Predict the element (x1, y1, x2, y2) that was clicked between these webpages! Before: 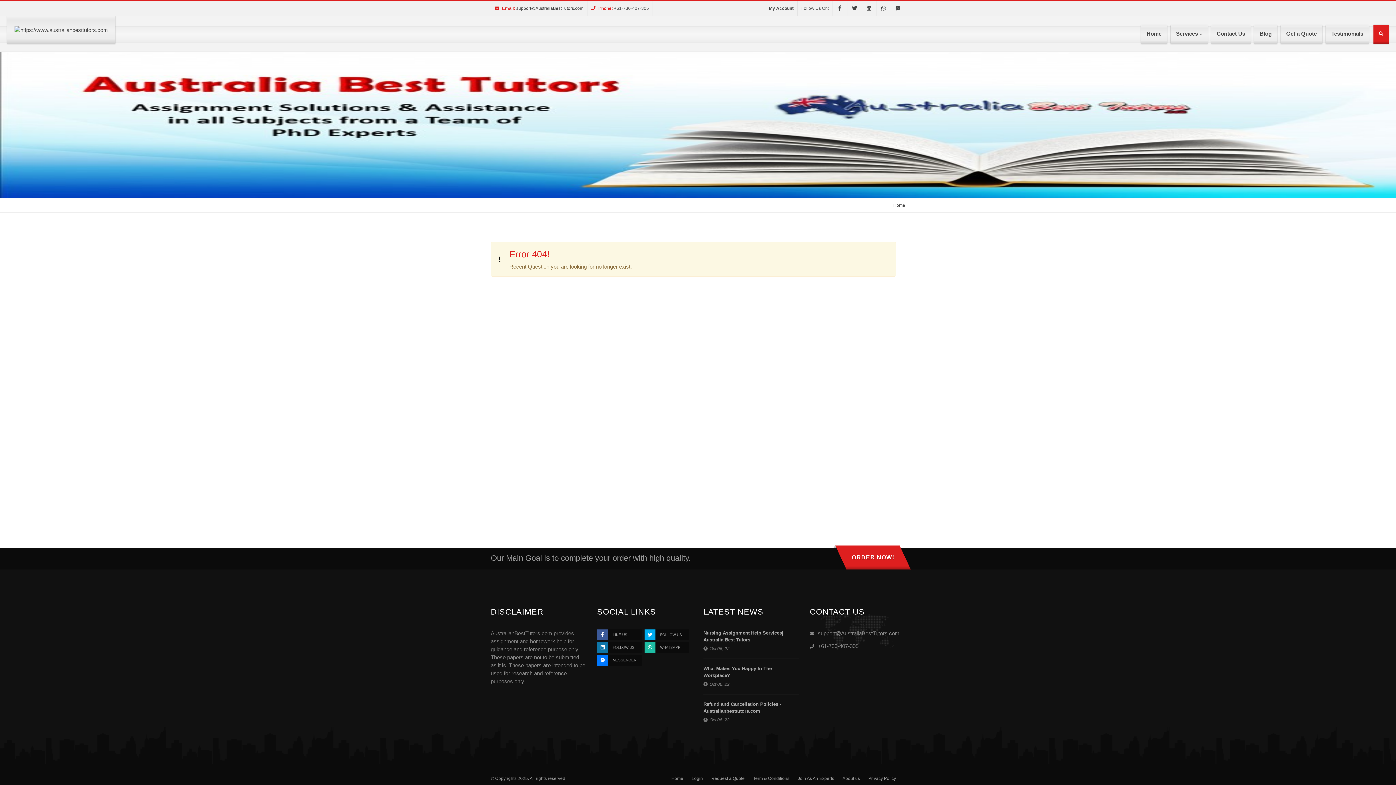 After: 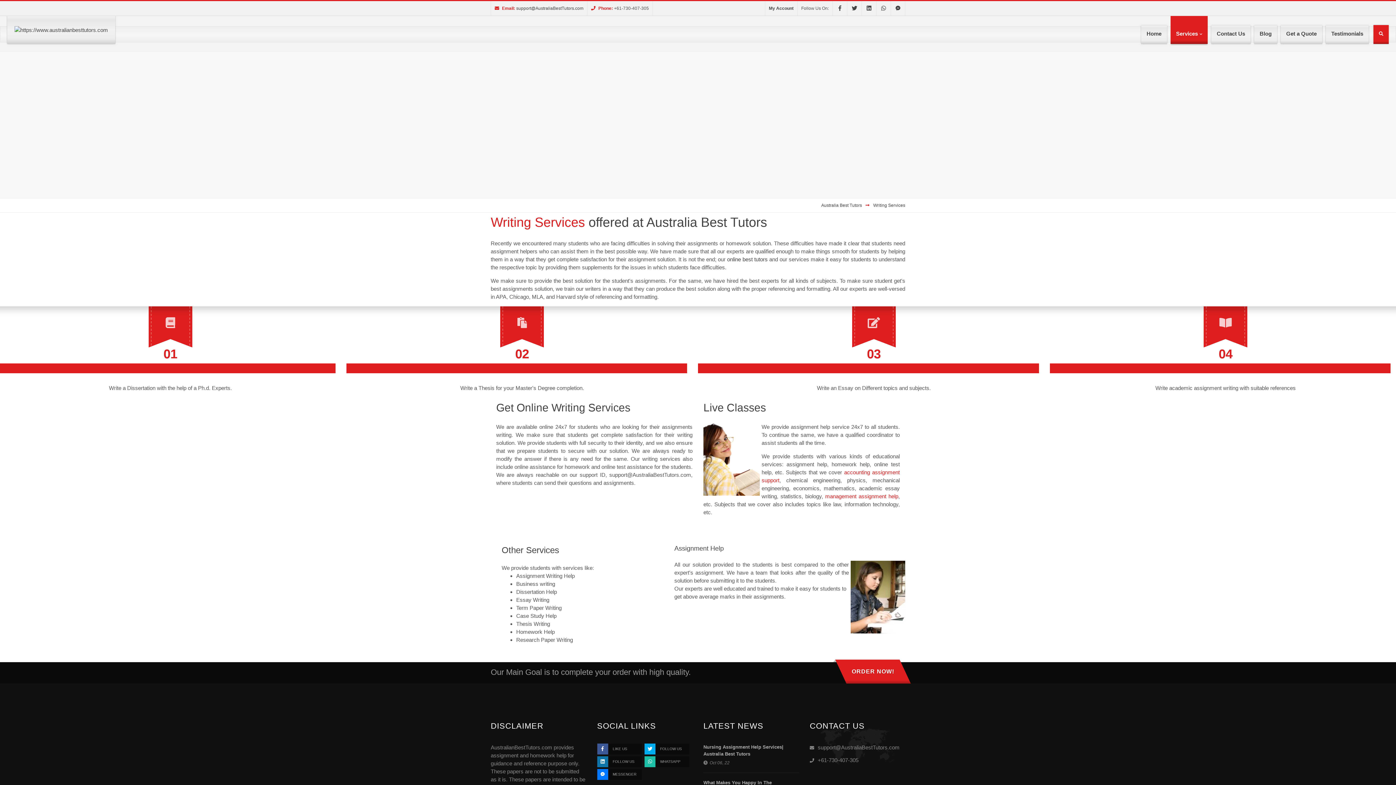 Action: bbox: (1170, 25, 1208, 41) label: Services